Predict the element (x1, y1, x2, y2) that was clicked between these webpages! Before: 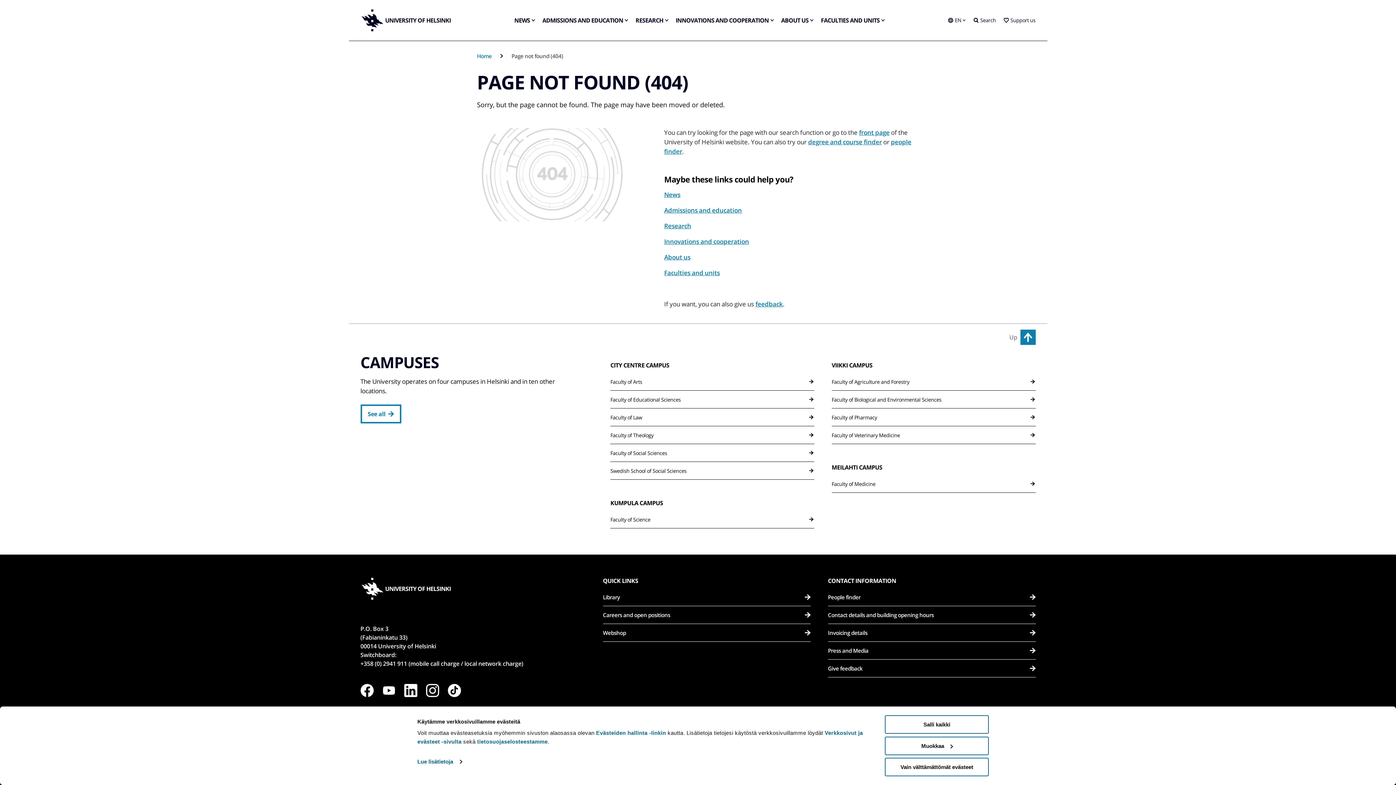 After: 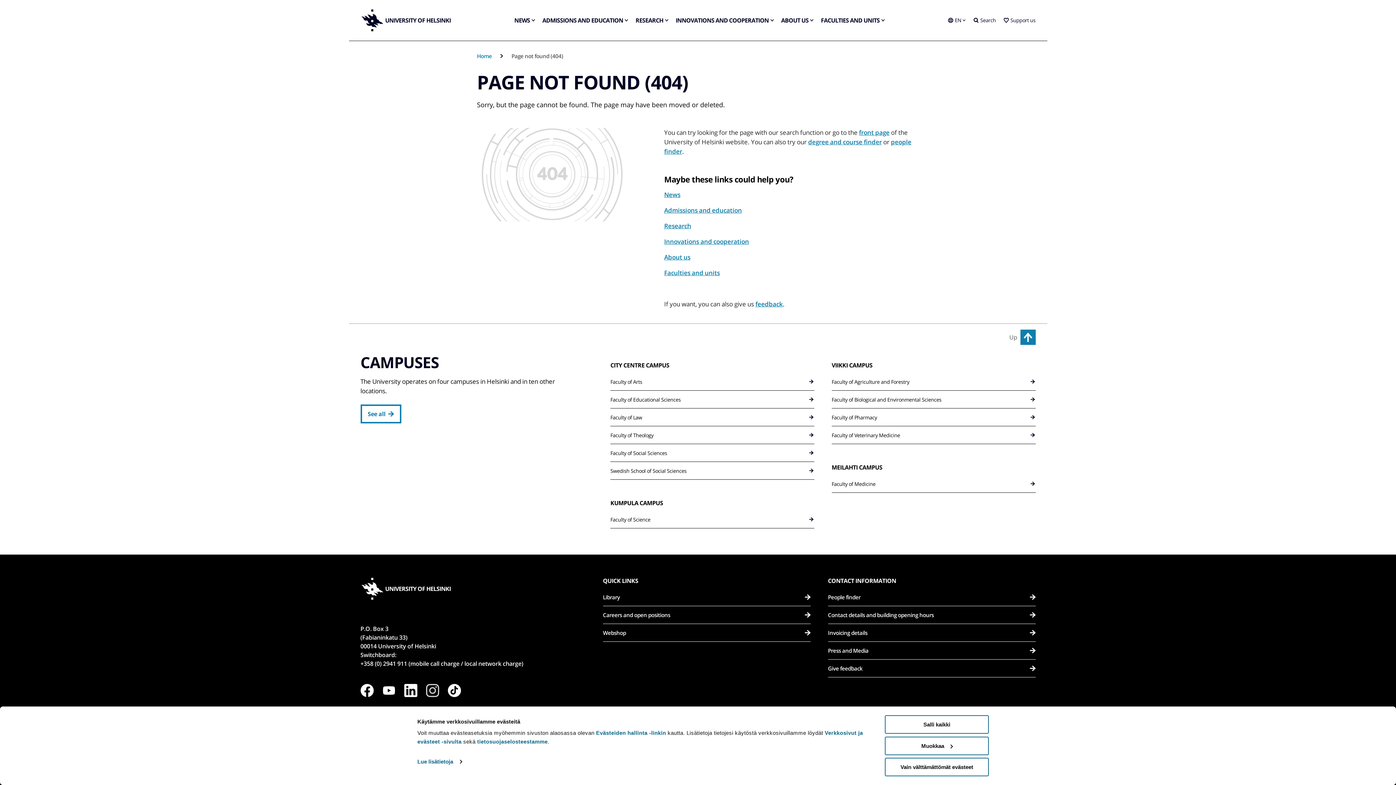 Action: bbox: (426, 684, 439, 697) label: Follow us on Instagram